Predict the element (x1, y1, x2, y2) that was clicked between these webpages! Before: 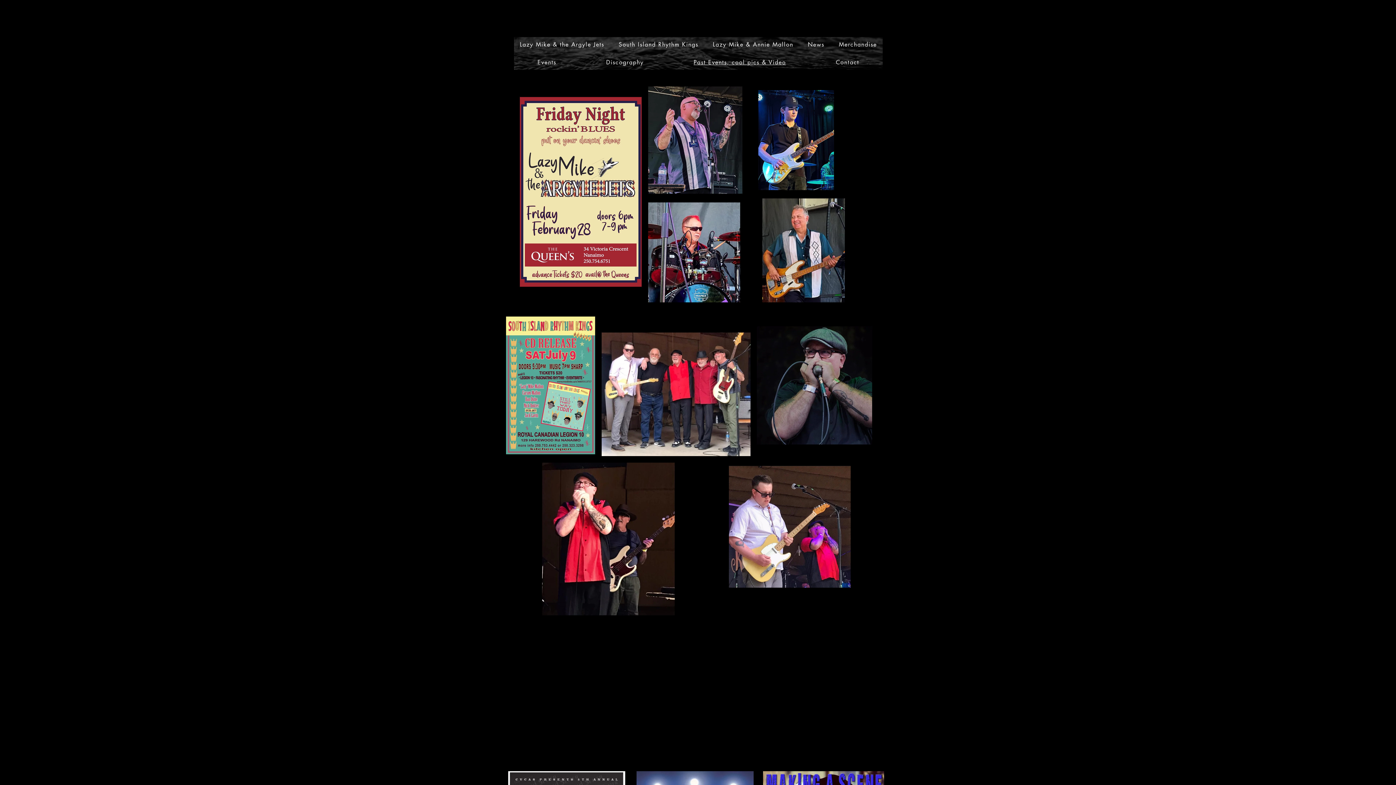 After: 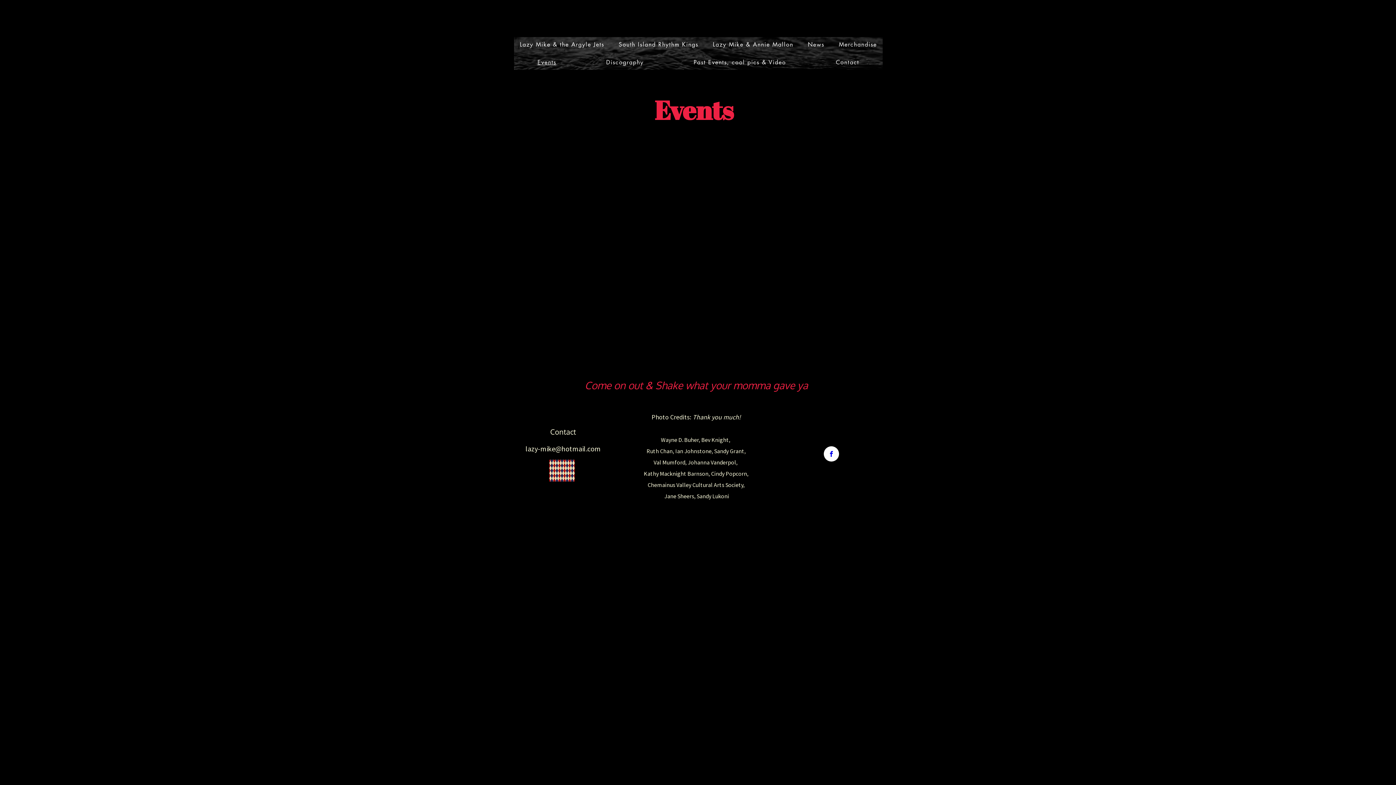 Action: label: Events bbox: (514, 54, 579, 69)